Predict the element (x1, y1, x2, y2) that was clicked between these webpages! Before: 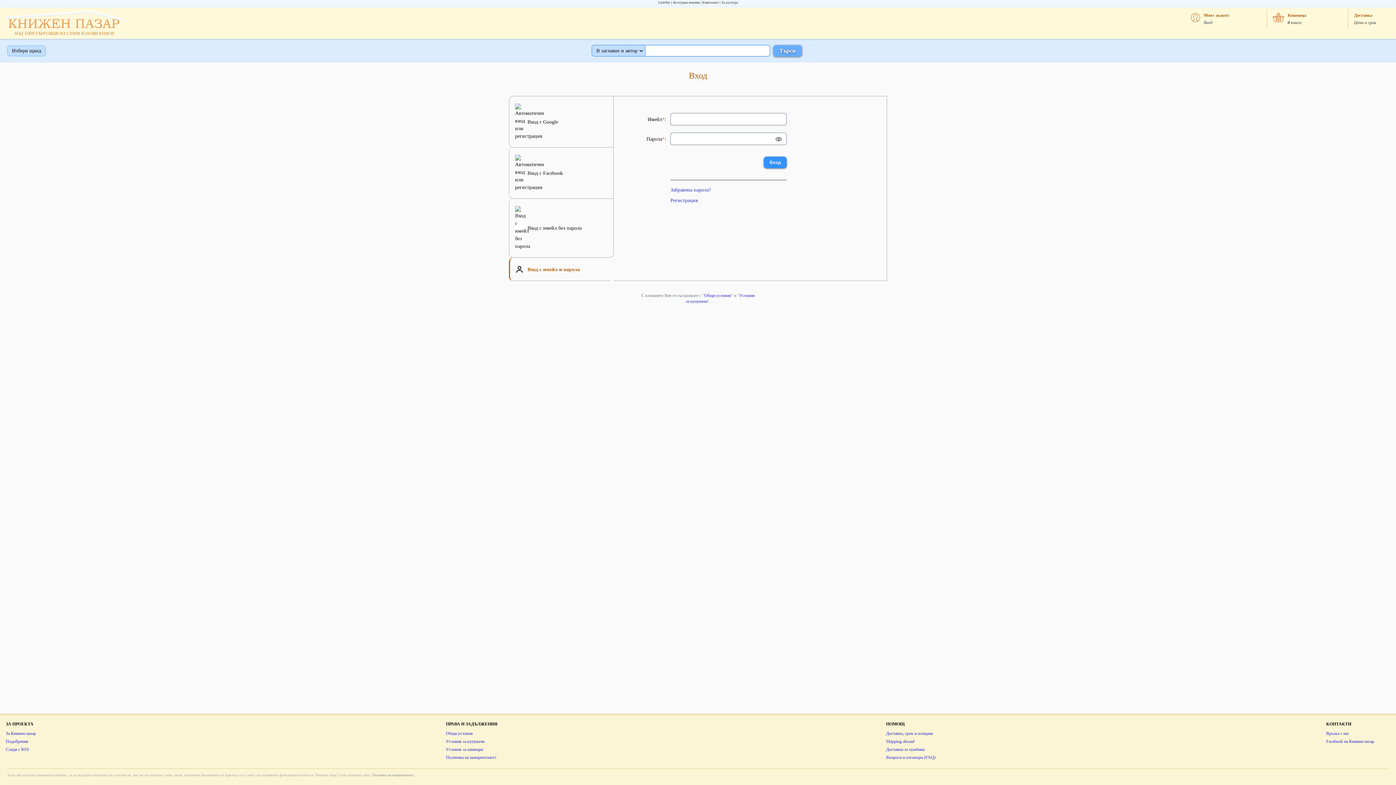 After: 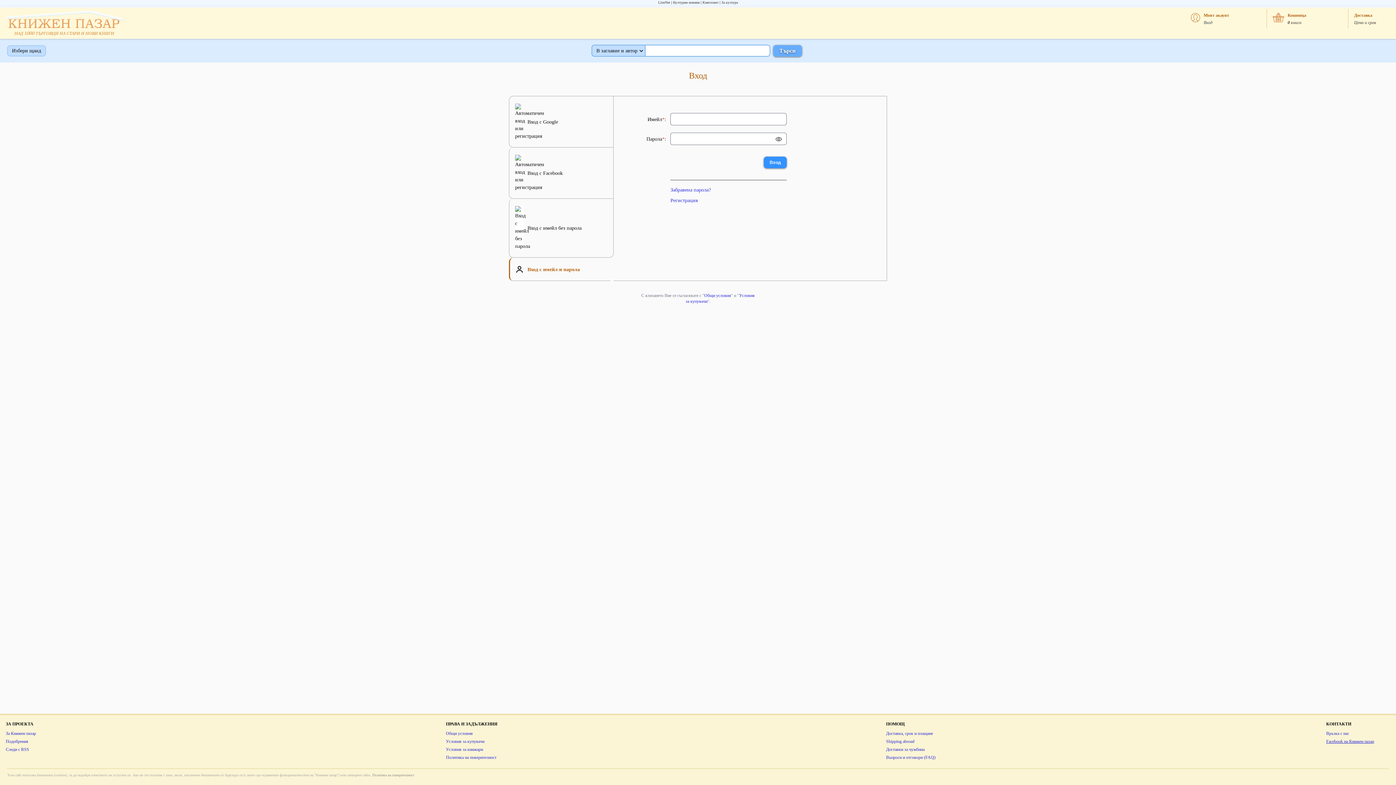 Action: label: Facebook на Книжен пазар bbox: (1326, 738, 1390, 744)